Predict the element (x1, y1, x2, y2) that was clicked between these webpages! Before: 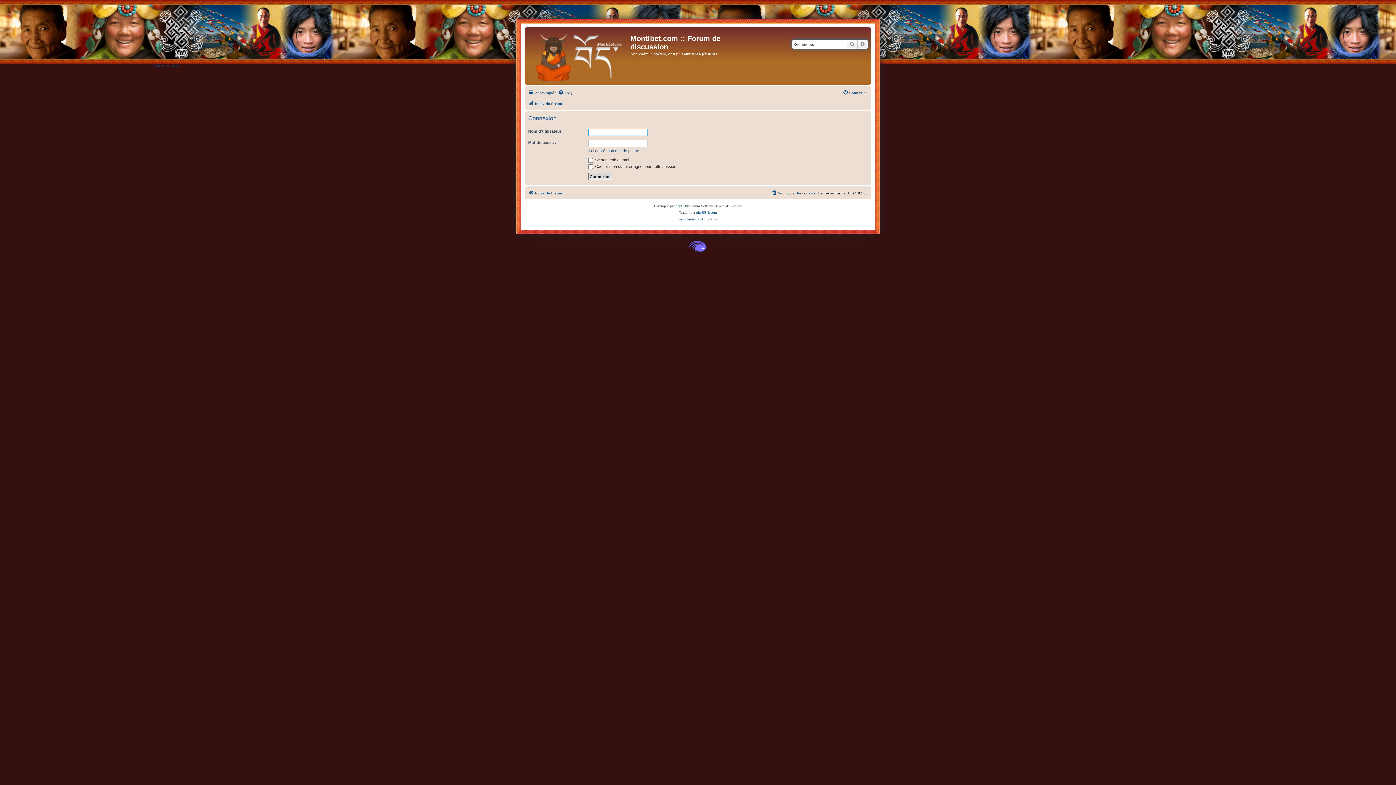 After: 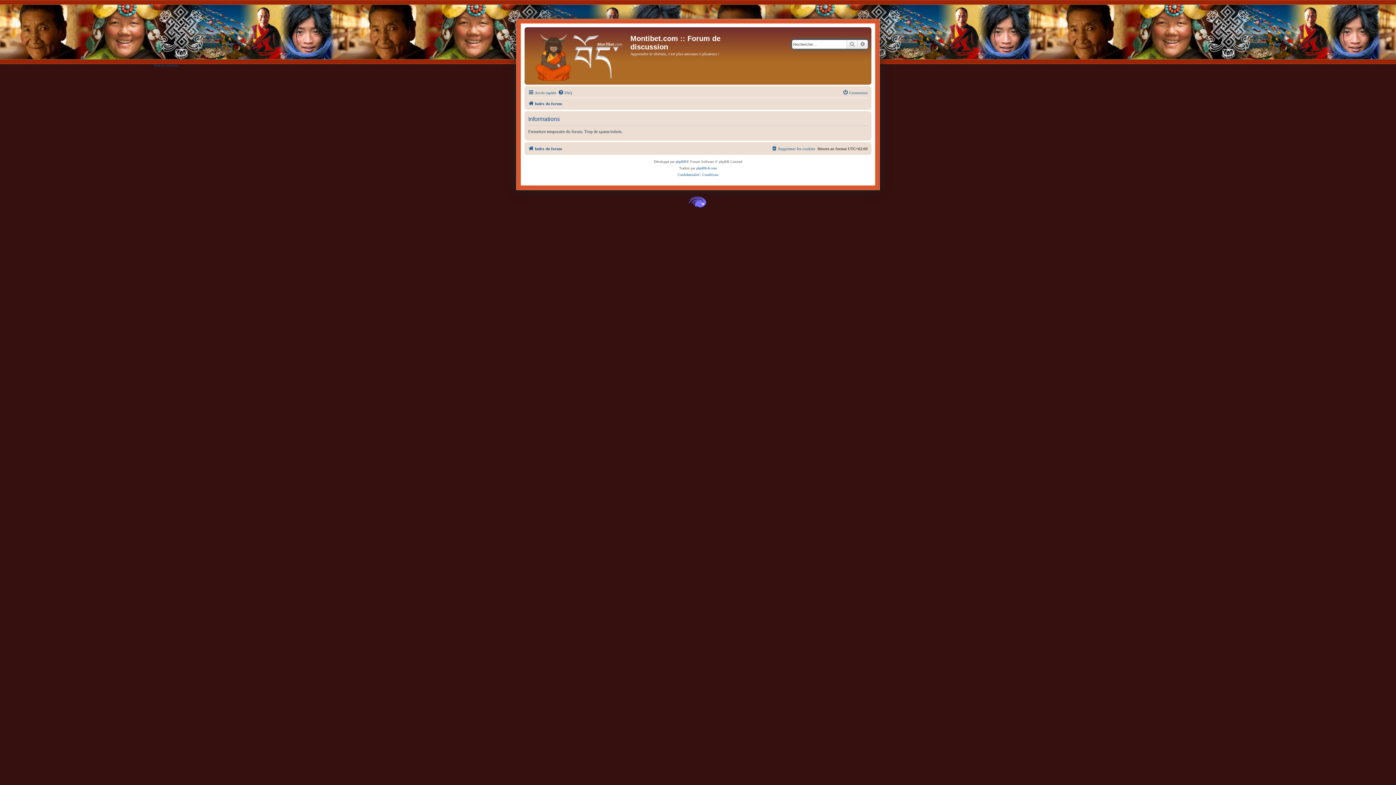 Action: bbox: (588, 148, 639, 153) label: J’ai oublié mon mot de passe